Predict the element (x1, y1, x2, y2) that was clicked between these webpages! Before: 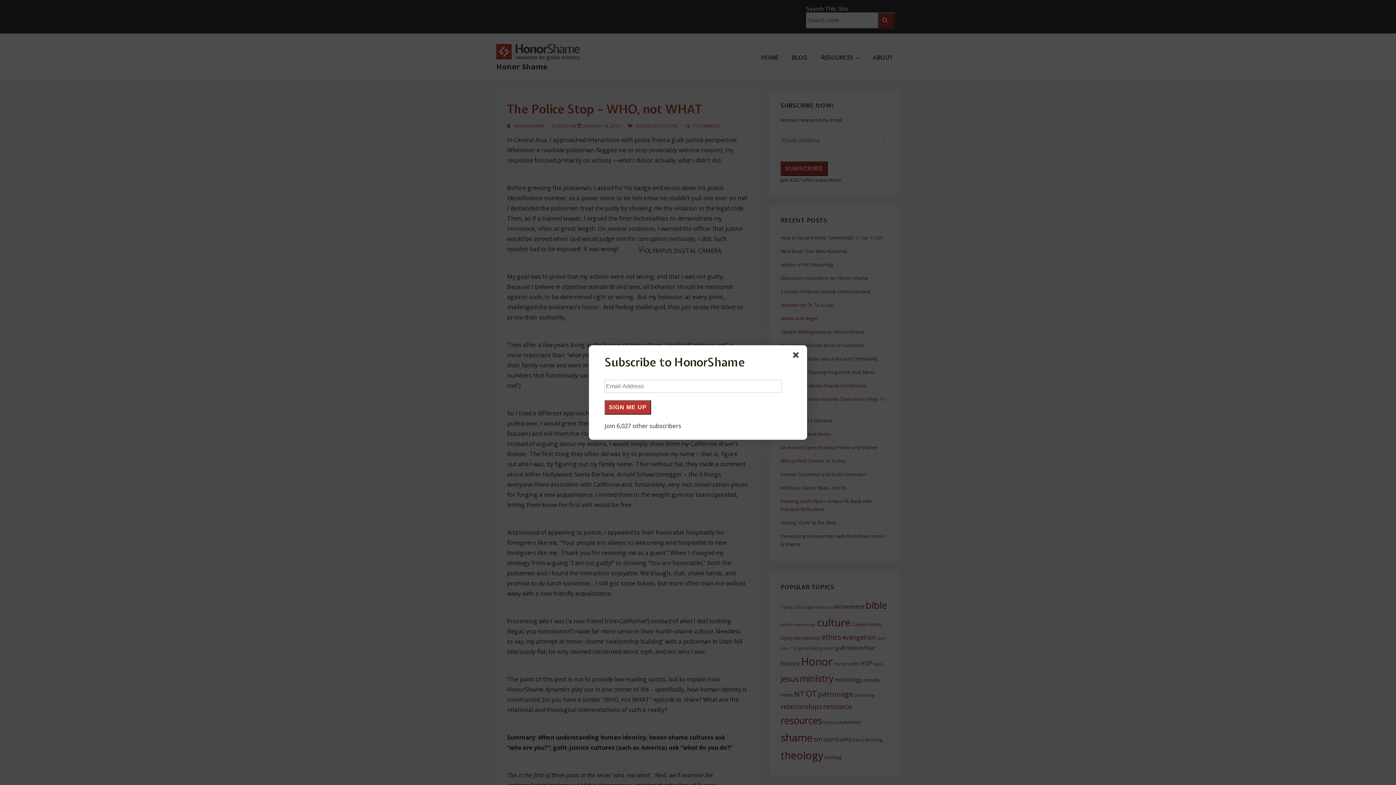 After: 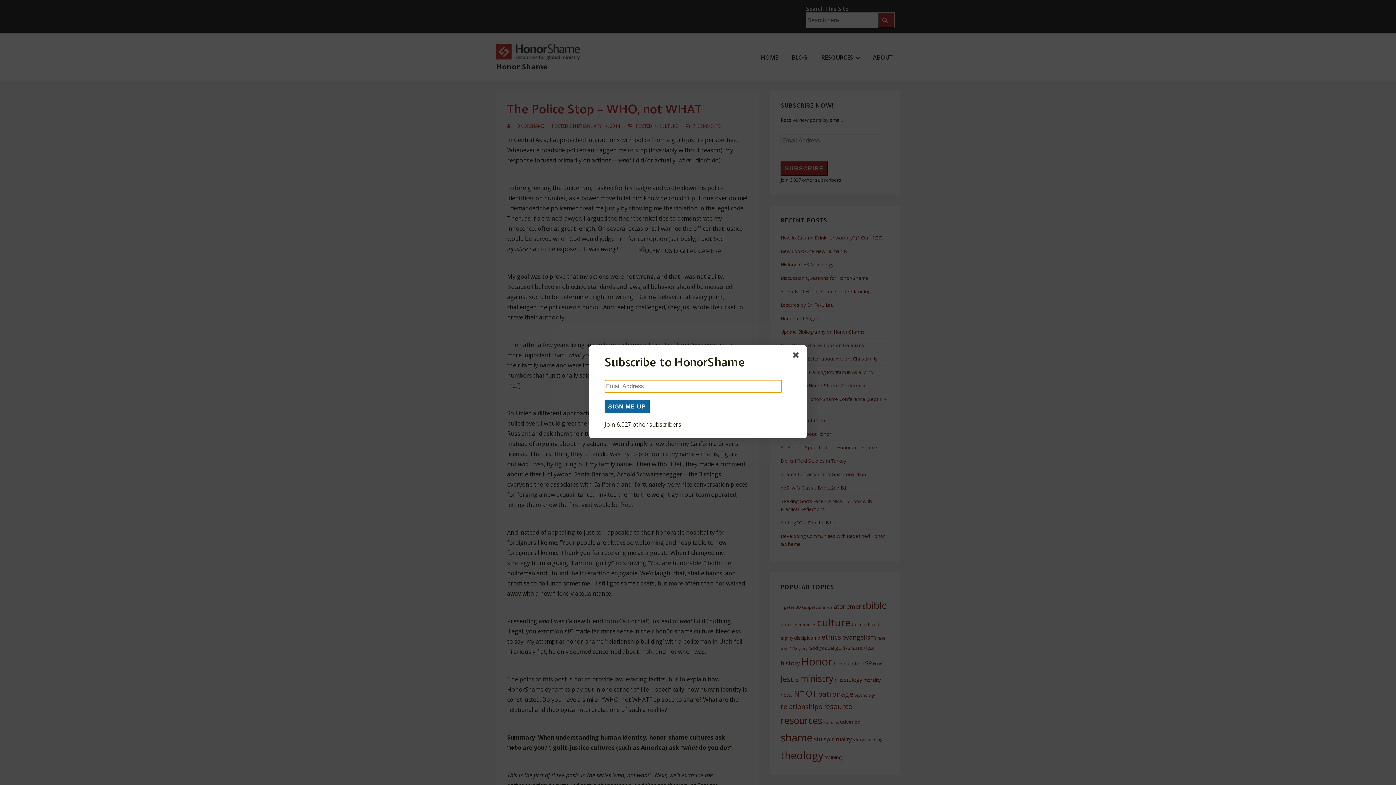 Action: label: SIGN ME UP bbox: (604, 400, 651, 414)